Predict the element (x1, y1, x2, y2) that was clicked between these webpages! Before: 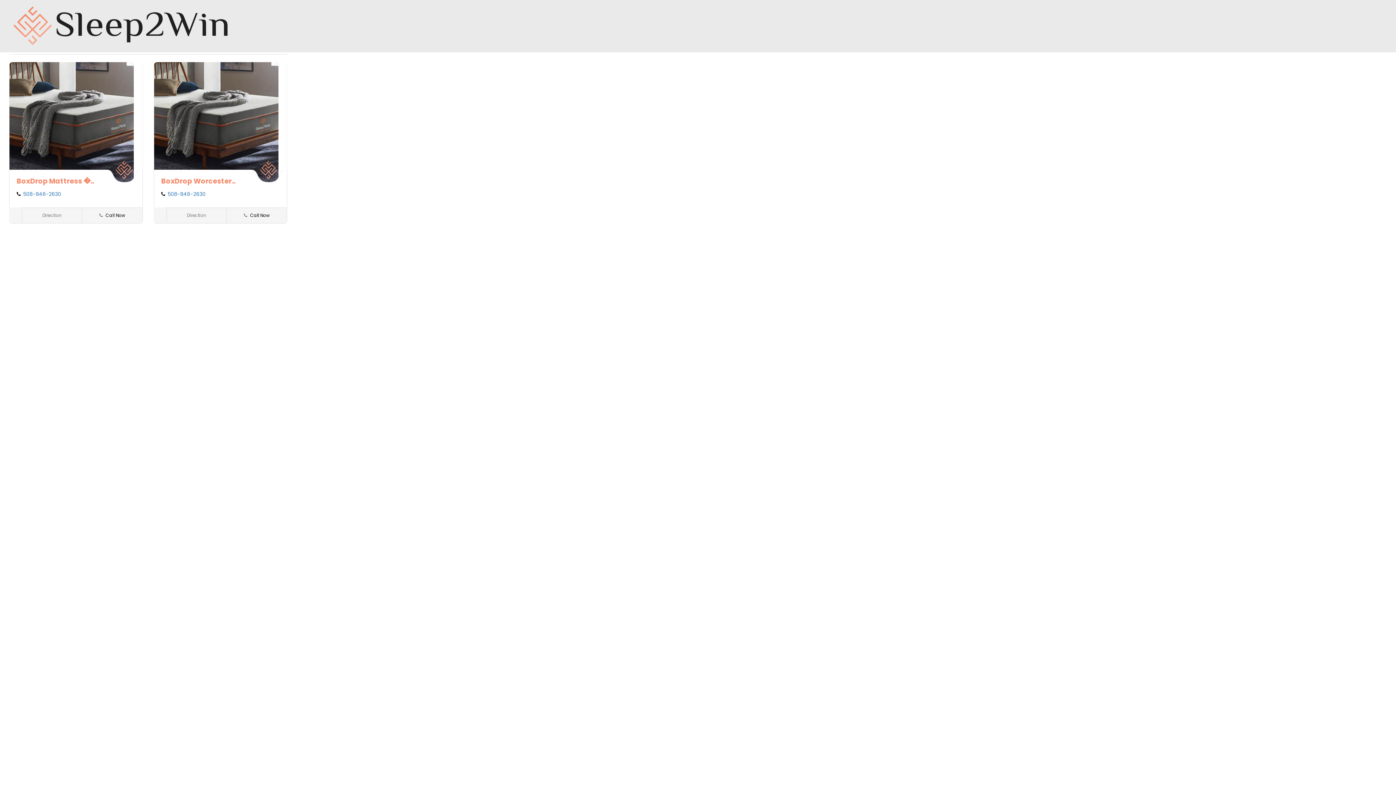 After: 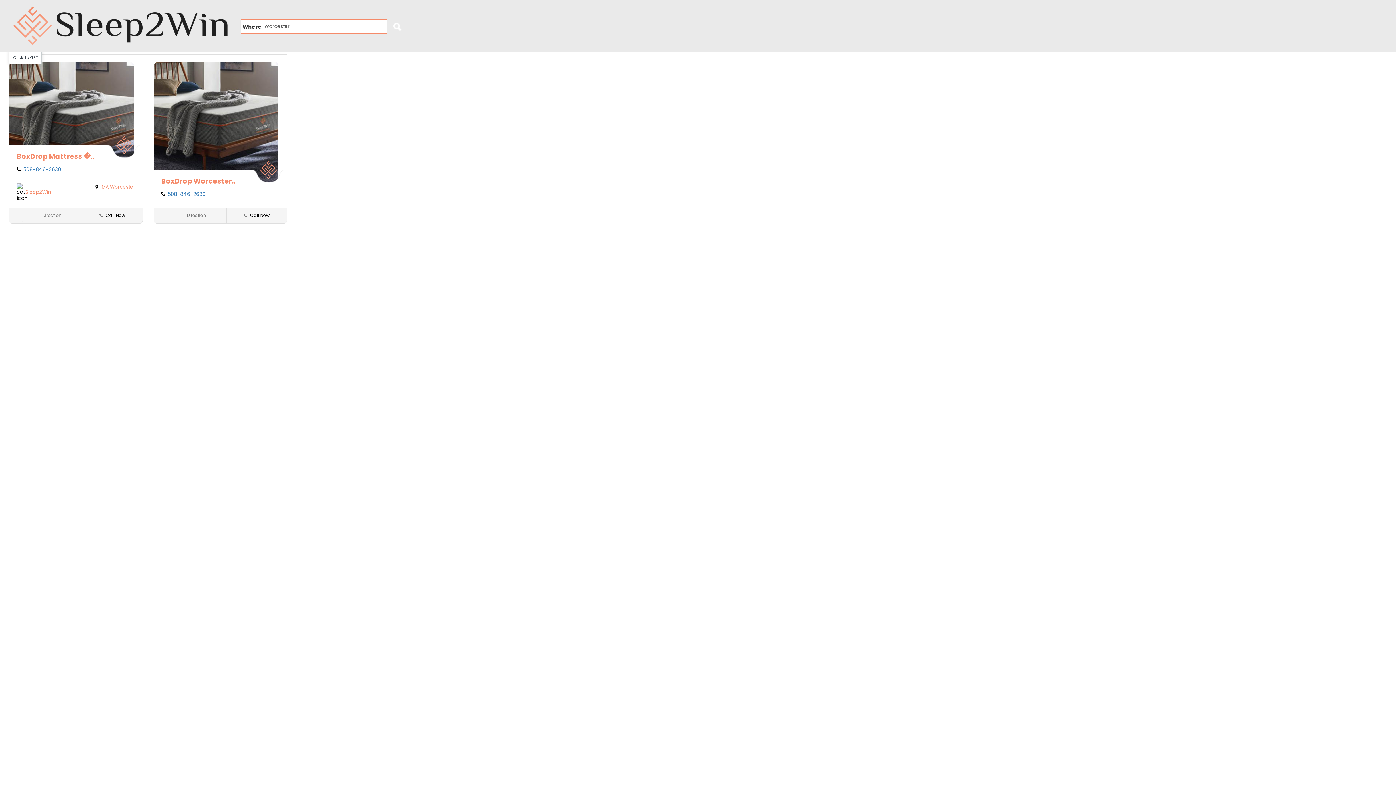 Action: label: BoxDrop Mattress �.. bbox: (16, 176, 94, 186)